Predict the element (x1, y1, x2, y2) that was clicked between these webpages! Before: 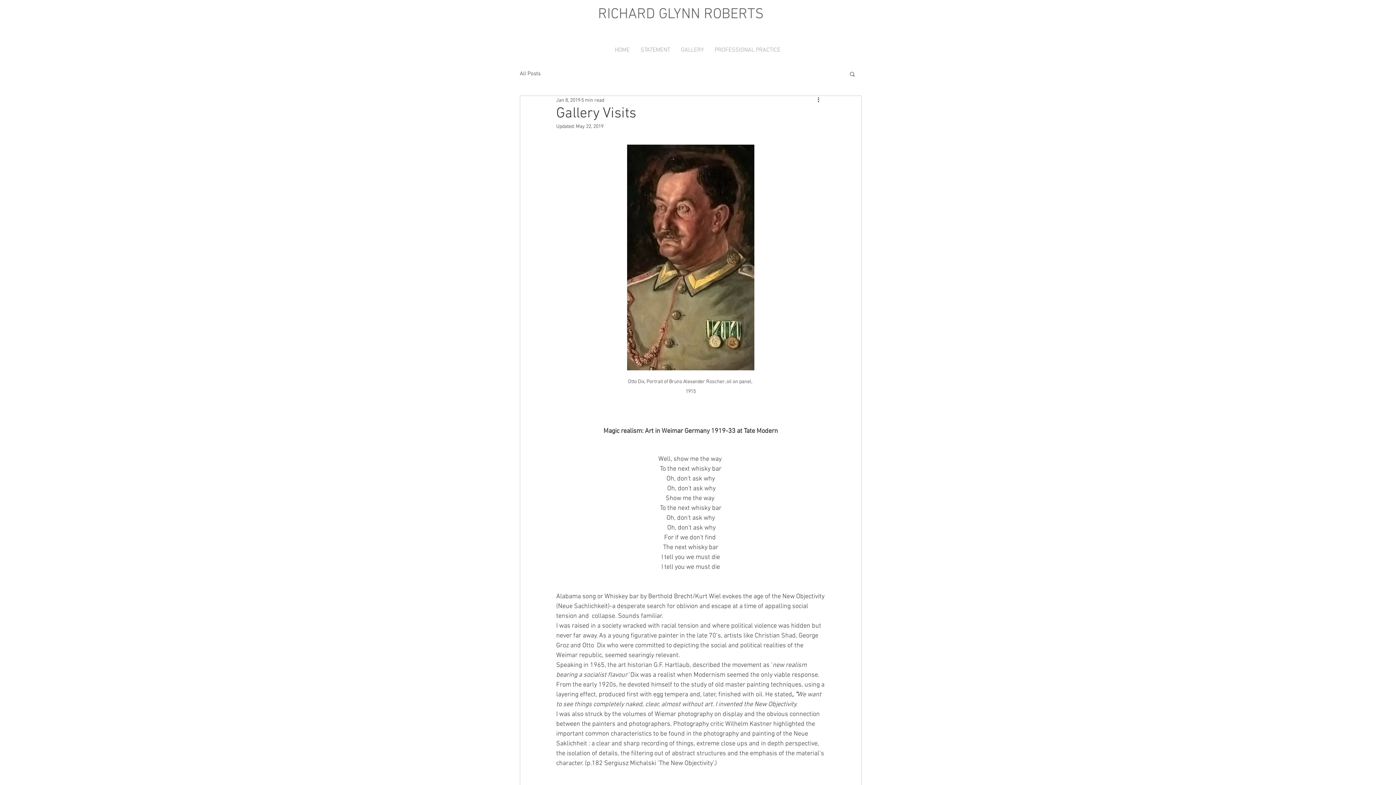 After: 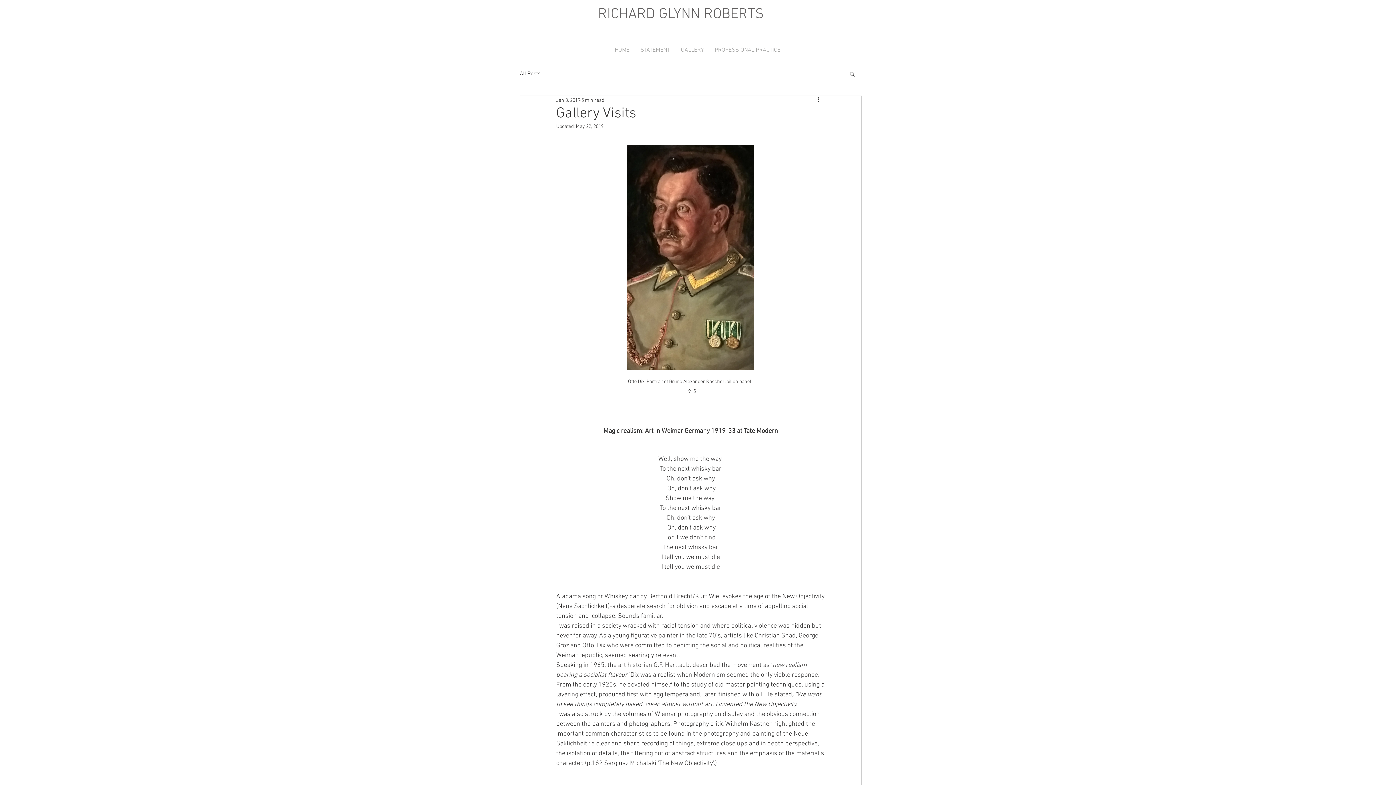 Action: label: Search bbox: (849, 70, 856, 76)